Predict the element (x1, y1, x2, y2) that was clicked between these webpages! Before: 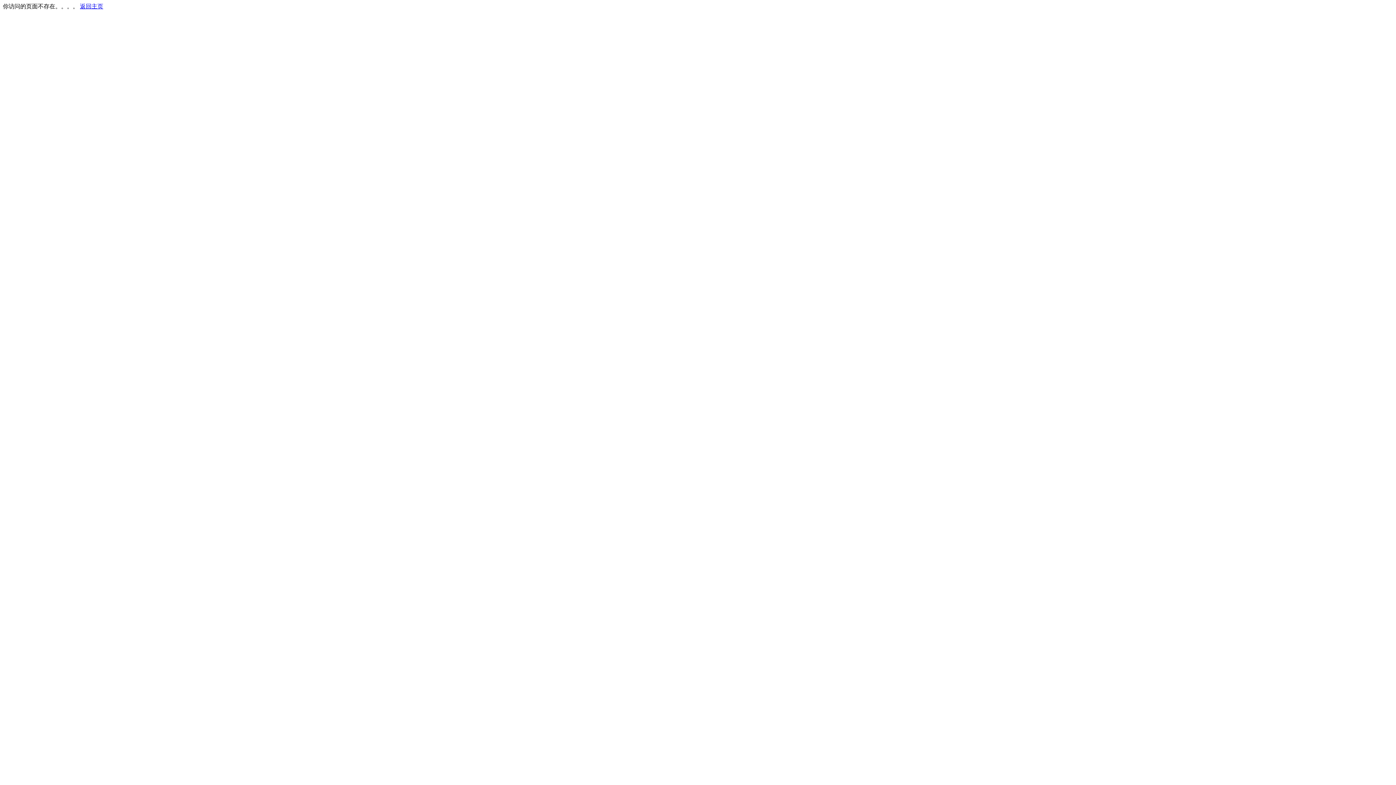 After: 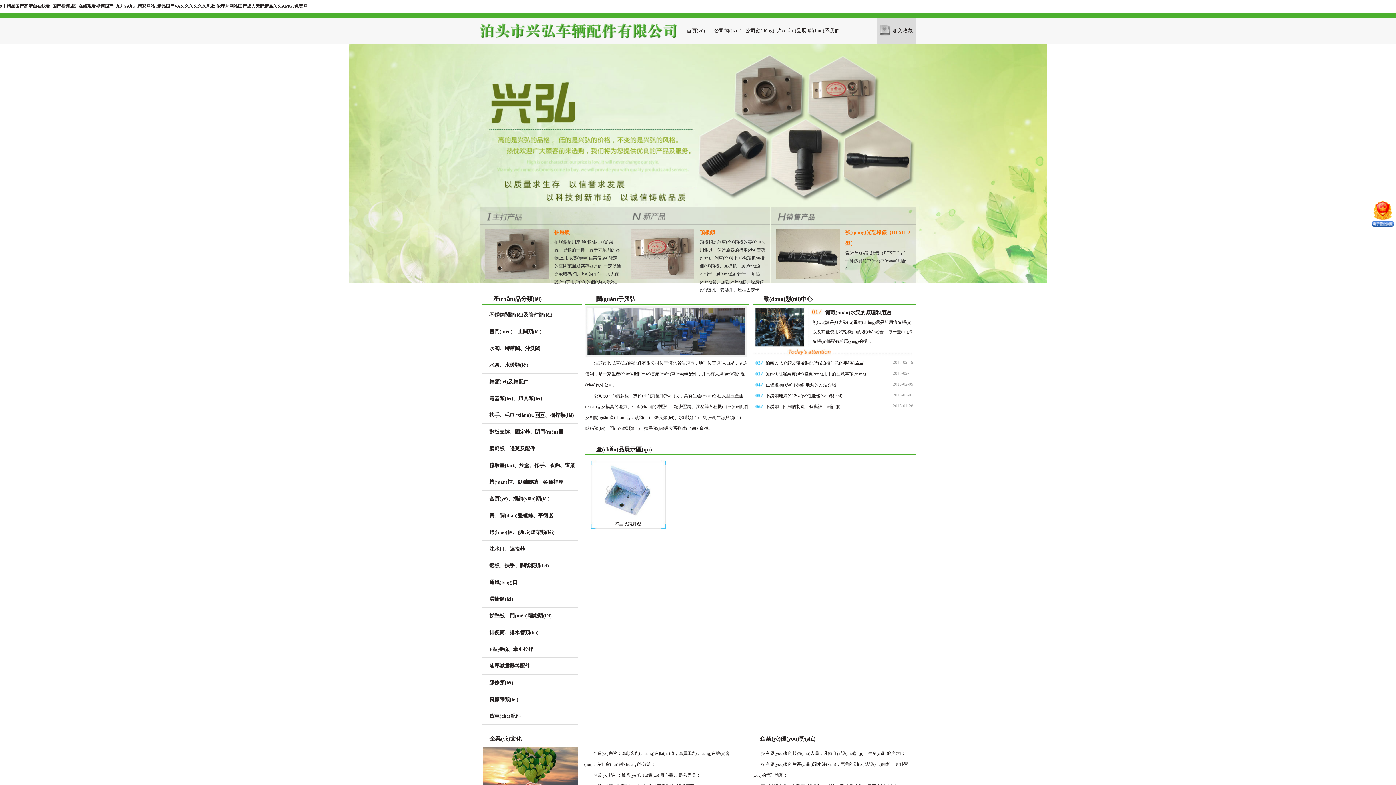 Action: label: 返回主页 bbox: (80, 3, 103, 9)